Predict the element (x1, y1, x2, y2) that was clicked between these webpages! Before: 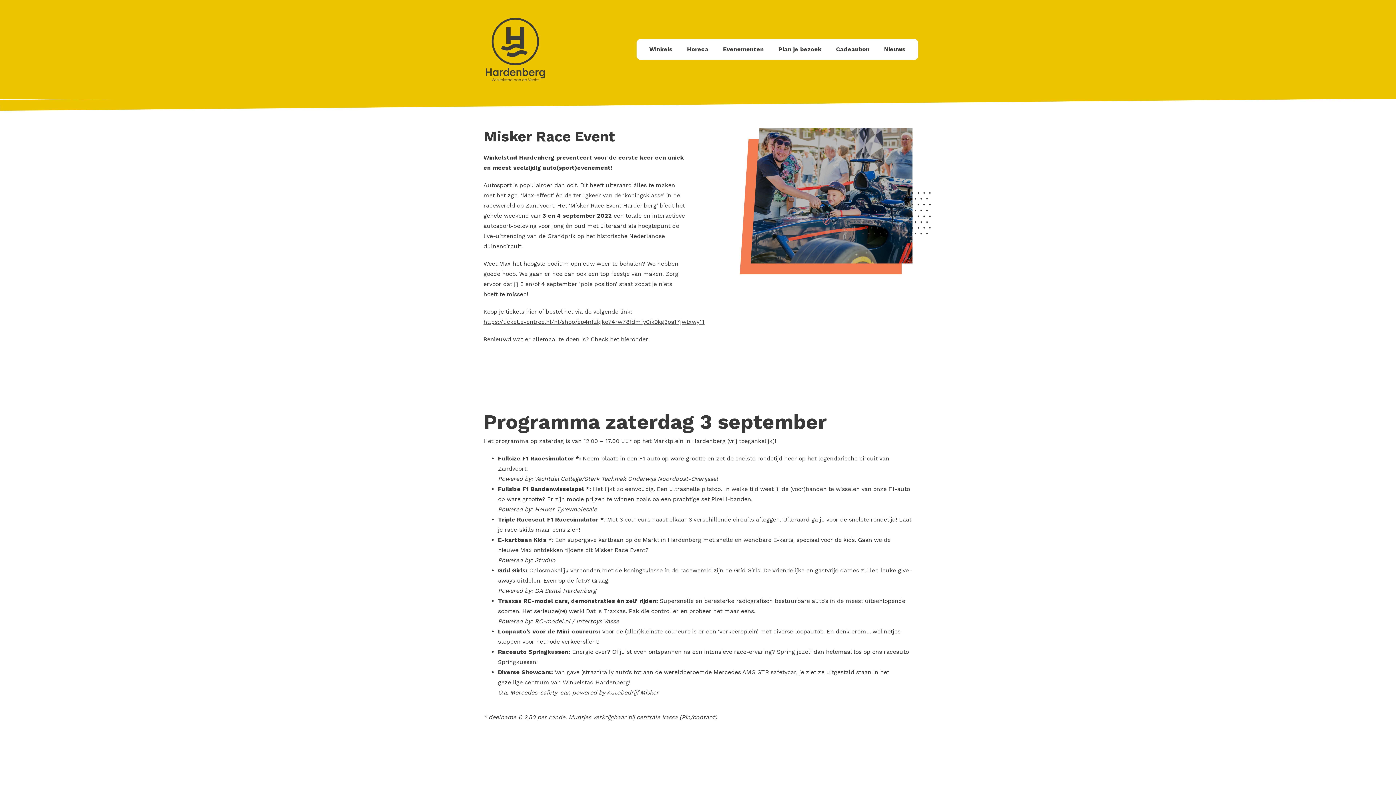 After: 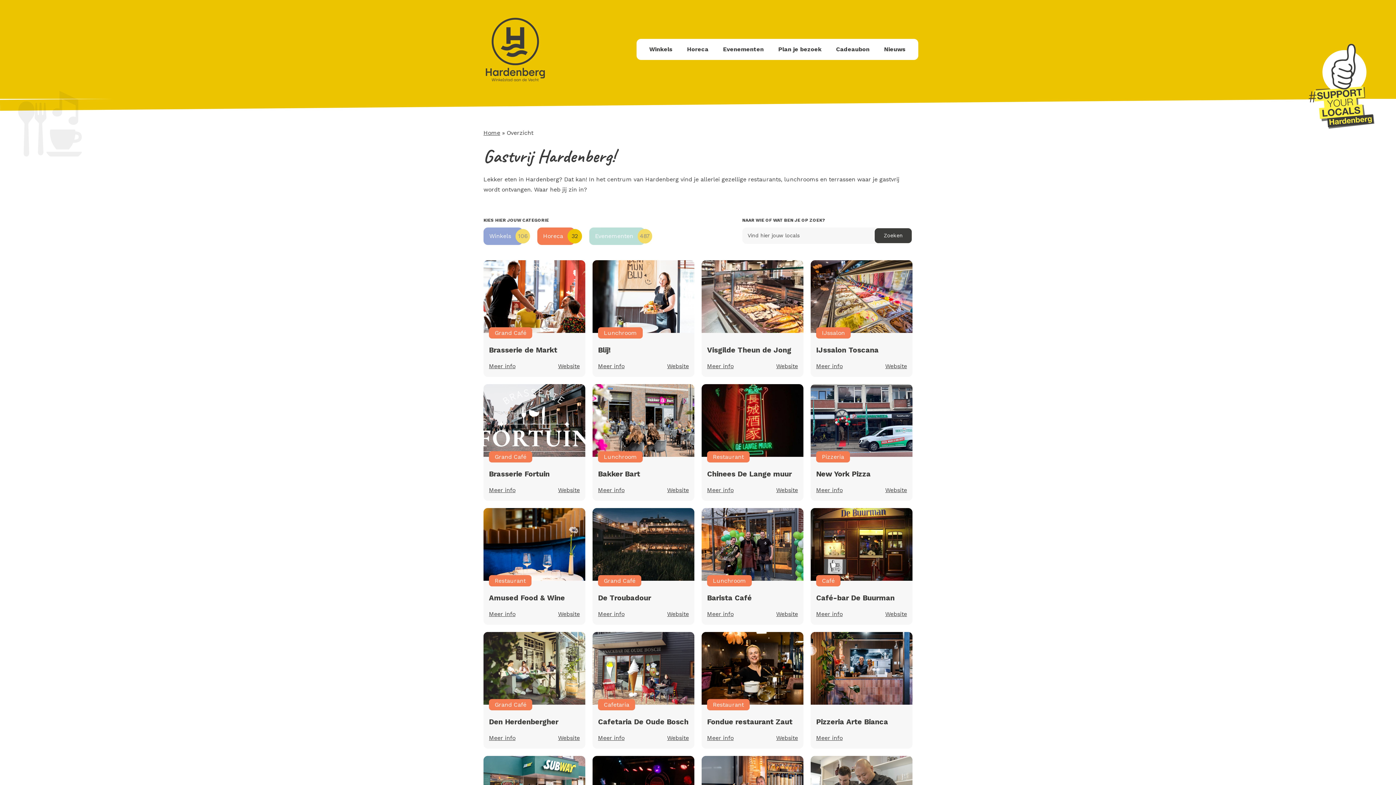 Action: bbox: (687, 45, 708, 52) label: Horeca